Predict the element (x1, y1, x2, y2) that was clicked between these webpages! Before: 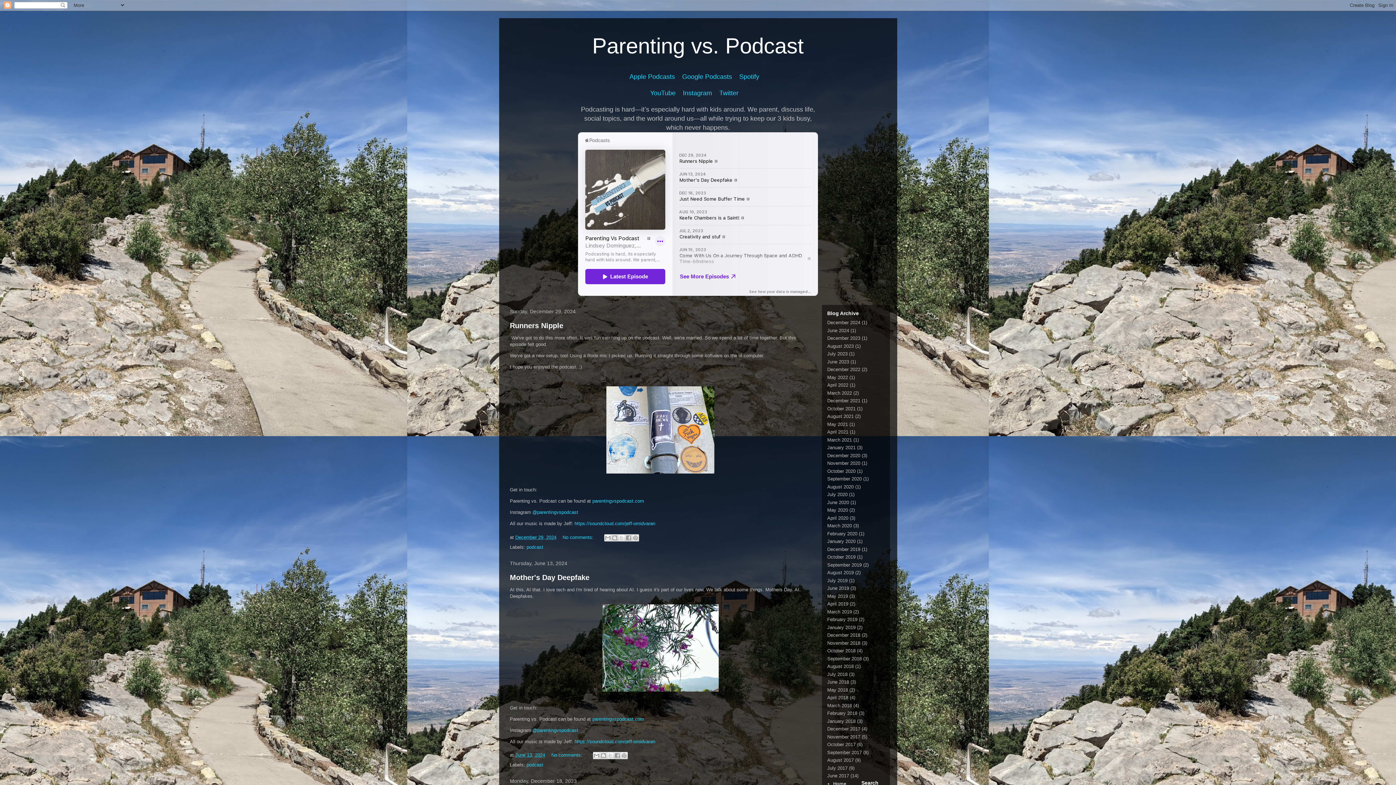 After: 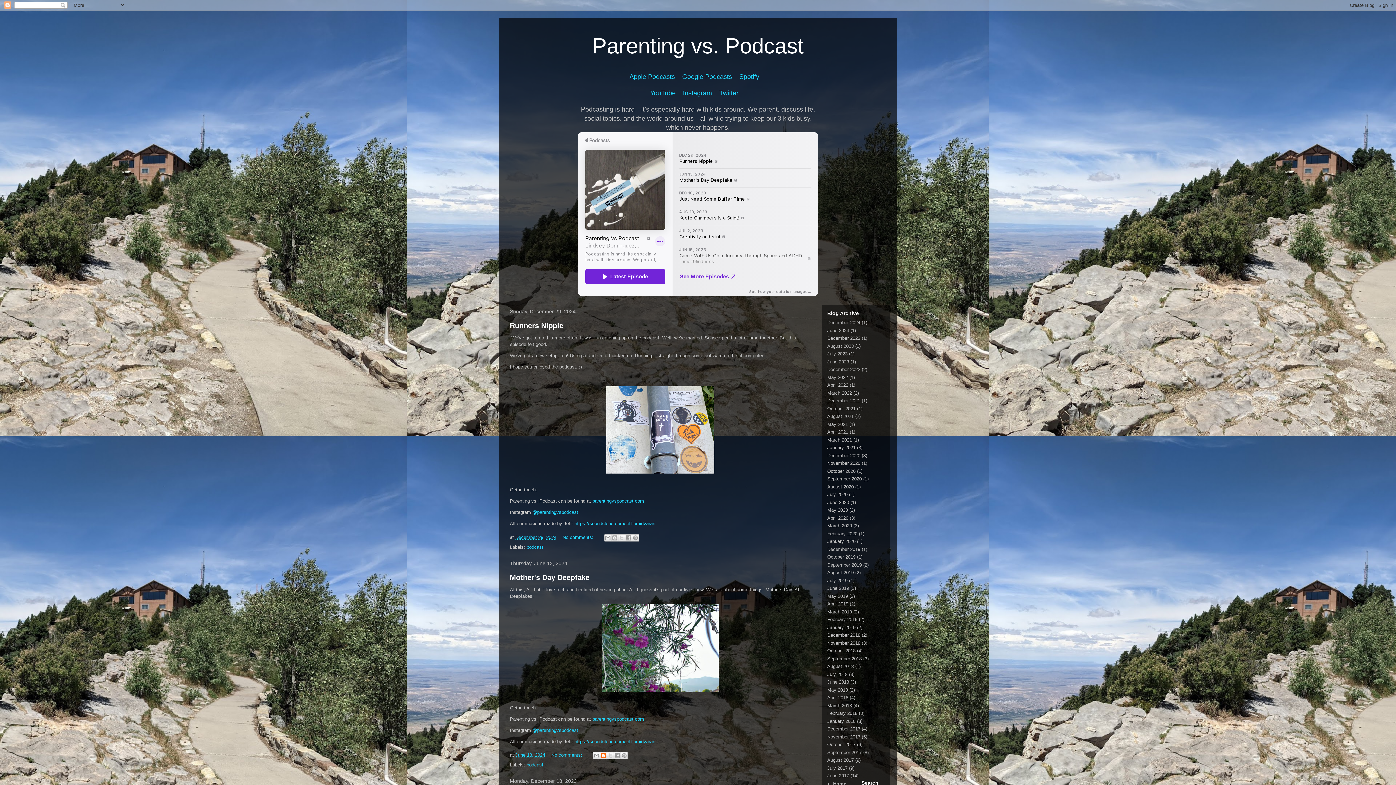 Action: bbox: (599, 752, 607, 759) label: BlogThis!